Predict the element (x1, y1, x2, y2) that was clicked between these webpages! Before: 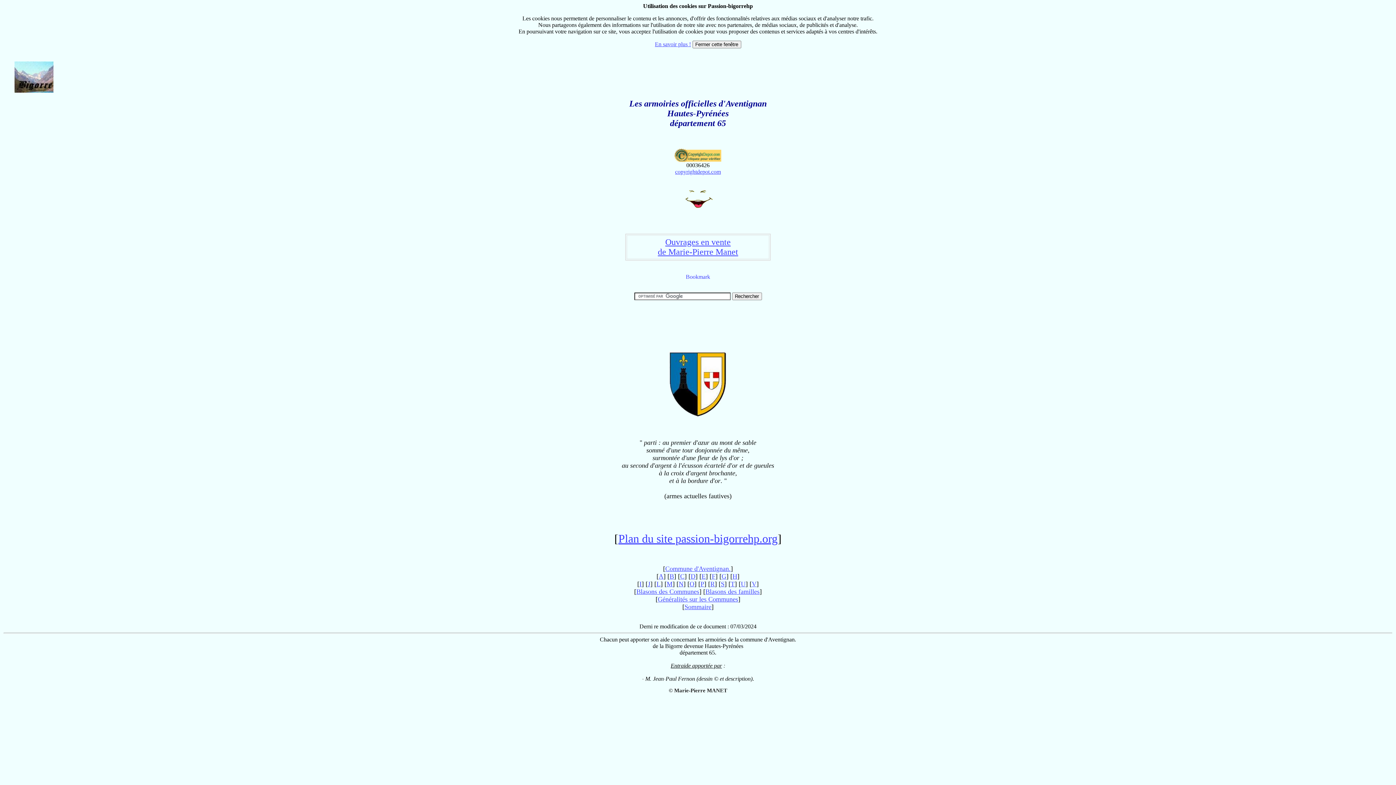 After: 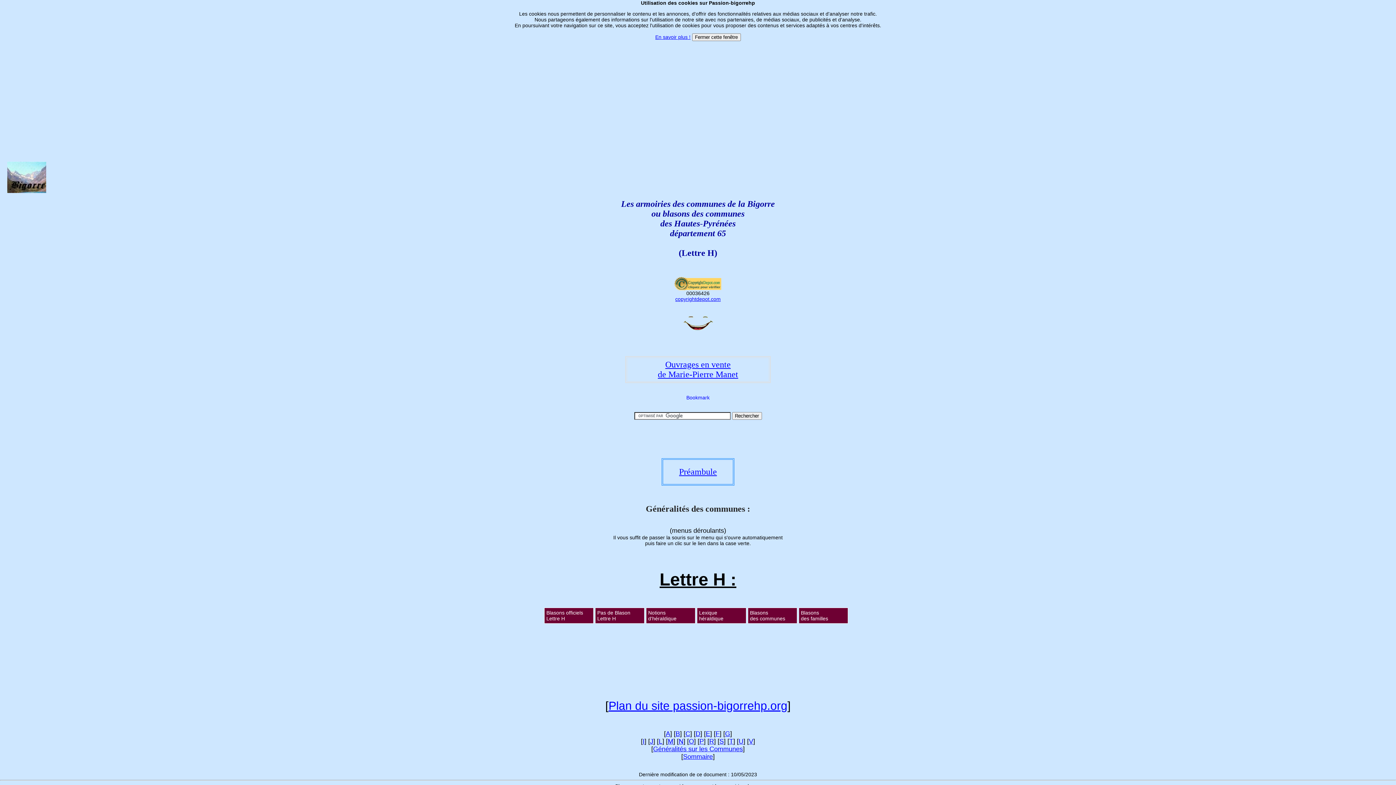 Action: label: H bbox: (732, 573, 737, 580)